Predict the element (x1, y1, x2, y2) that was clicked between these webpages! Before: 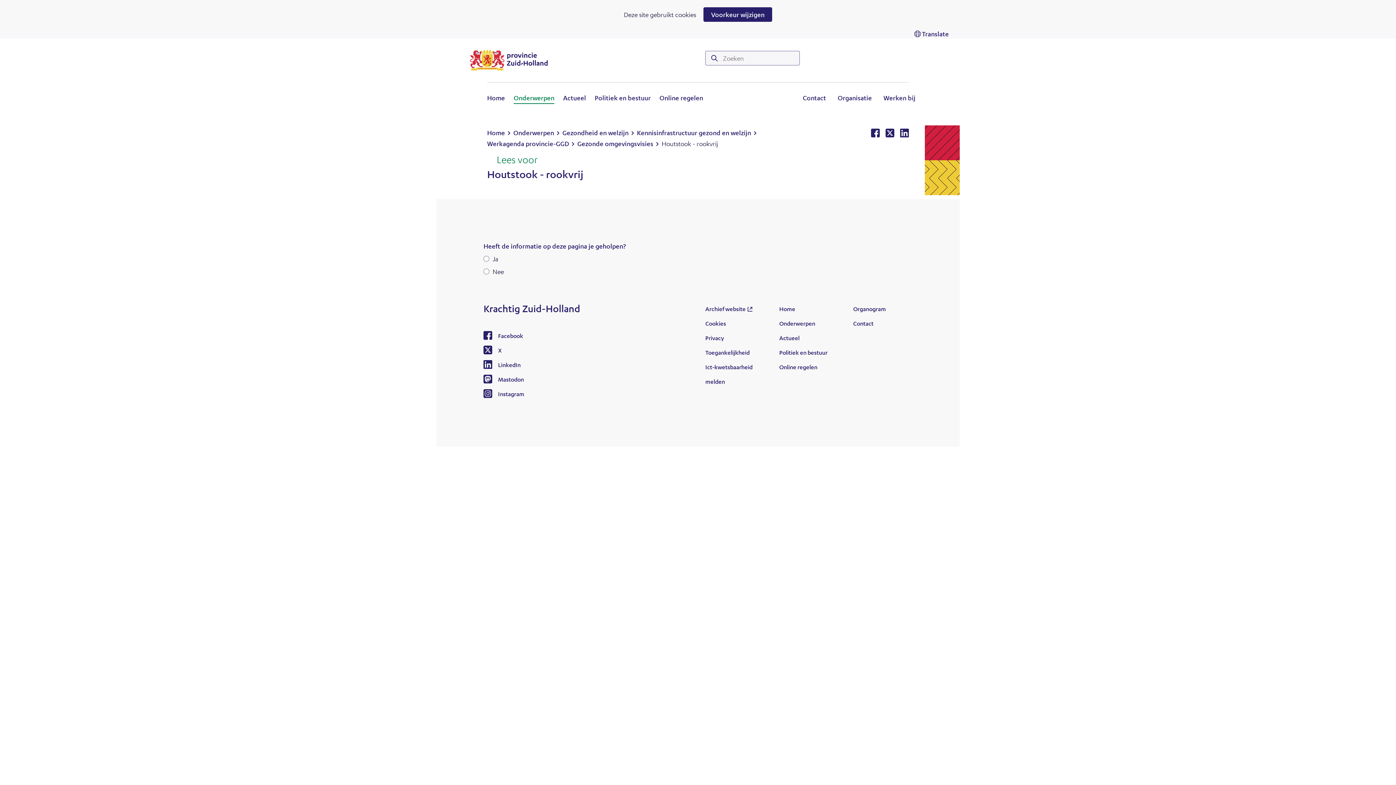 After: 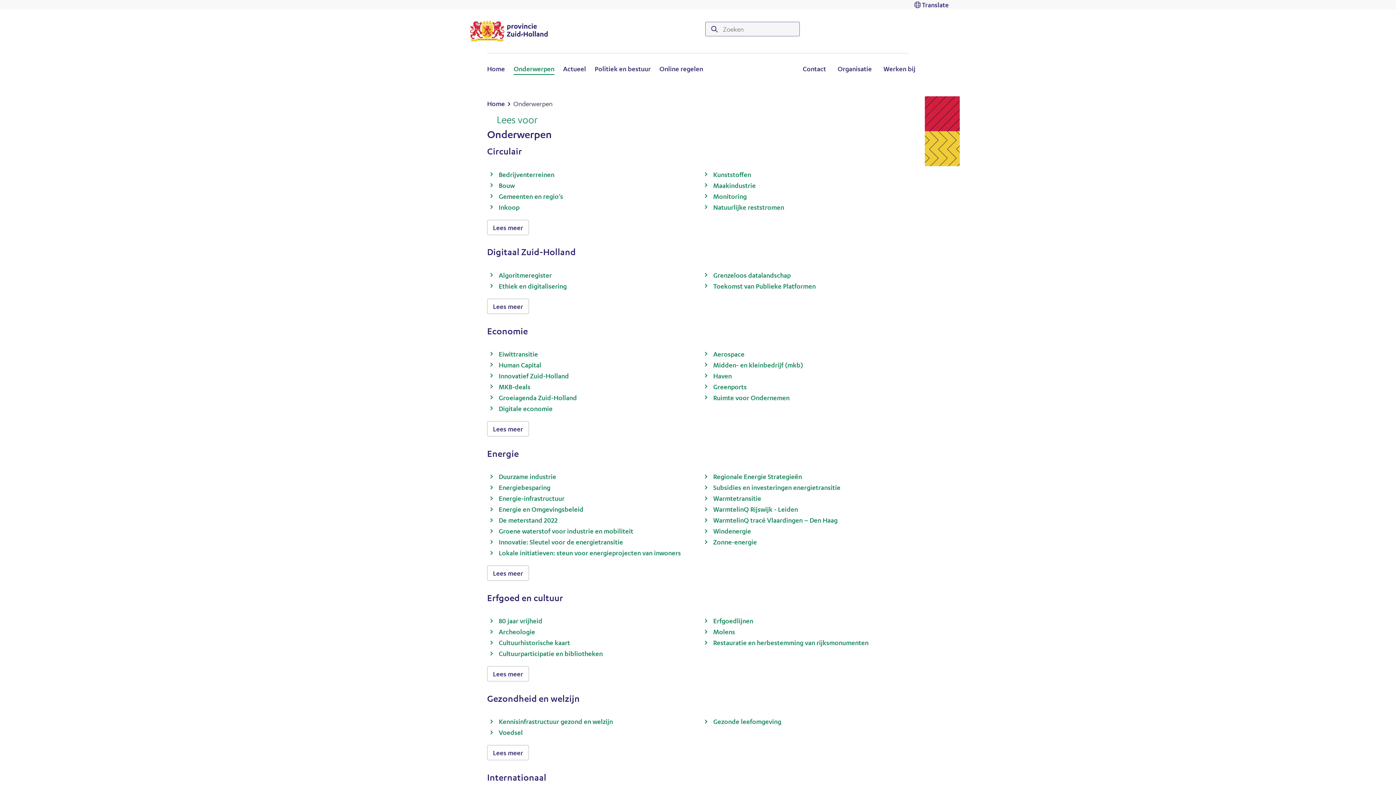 Action: label: Onderwerpen bbox: (513, 127, 562, 138)